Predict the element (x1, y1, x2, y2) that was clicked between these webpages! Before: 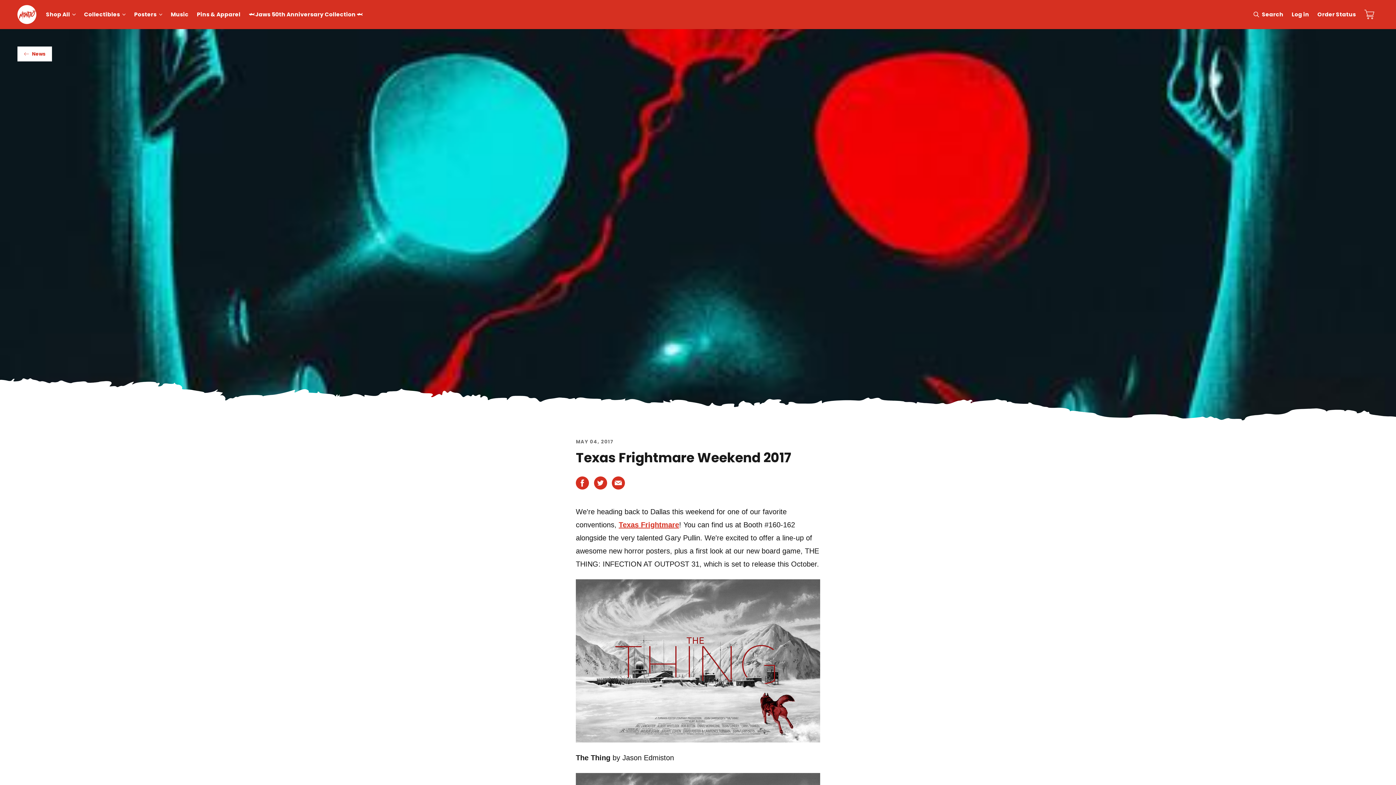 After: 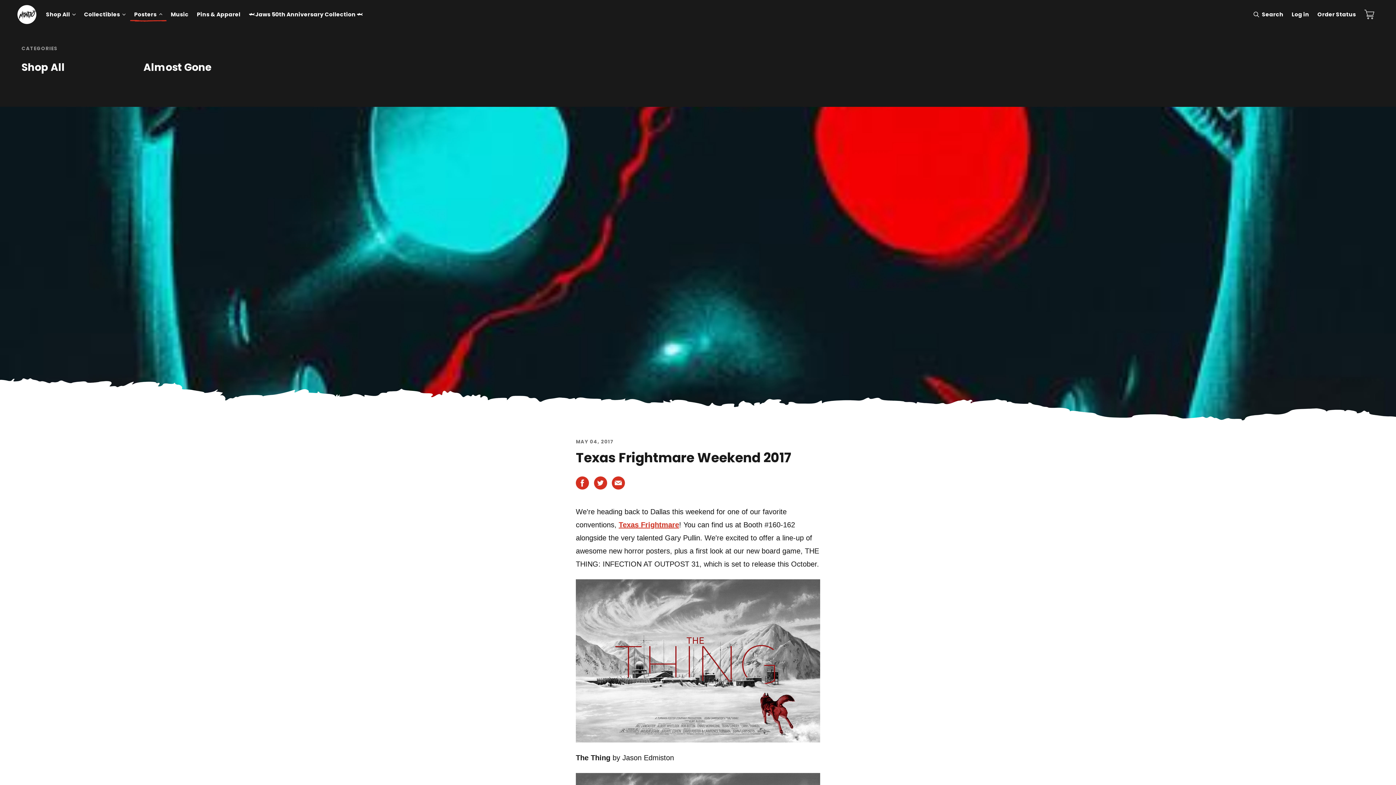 Action: label: Posters bbox: (121, 7, 155, 21)